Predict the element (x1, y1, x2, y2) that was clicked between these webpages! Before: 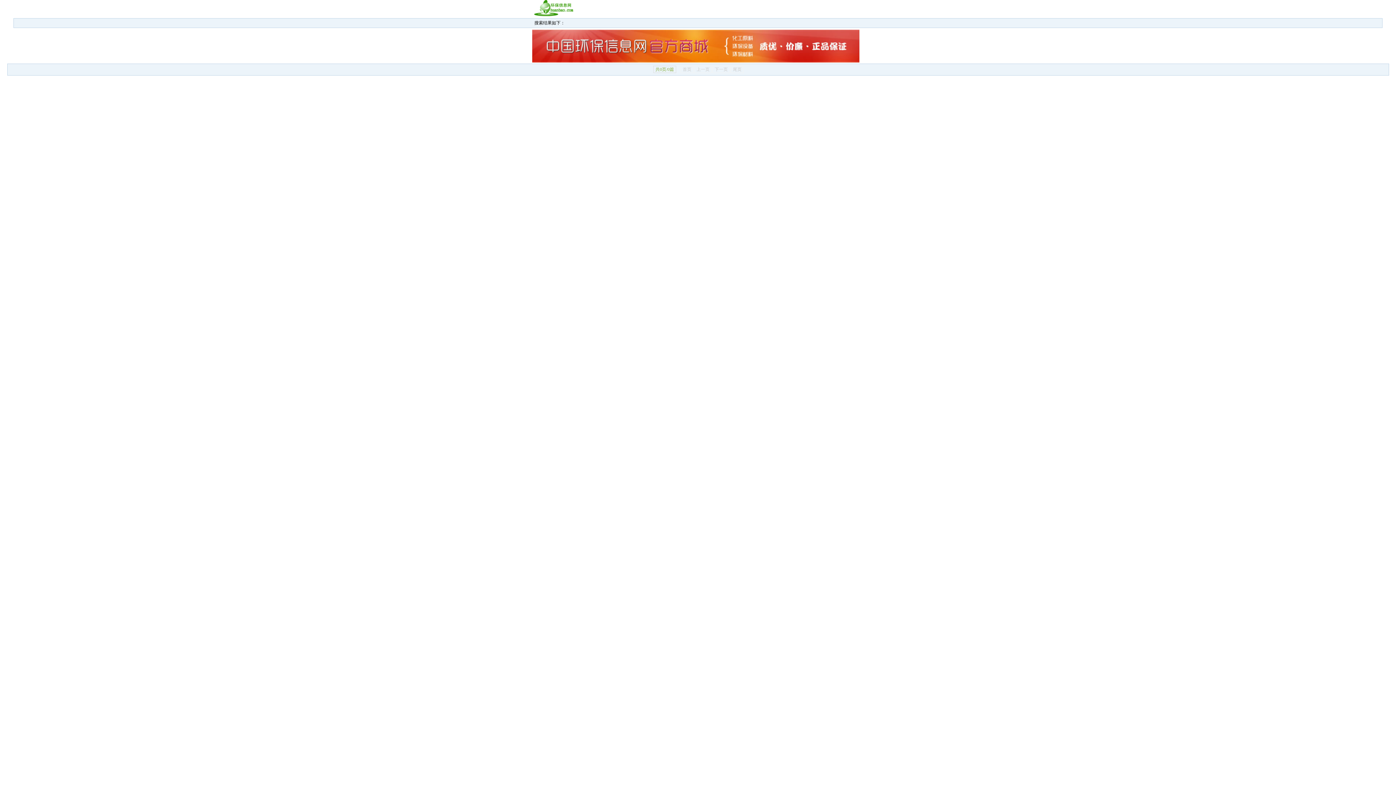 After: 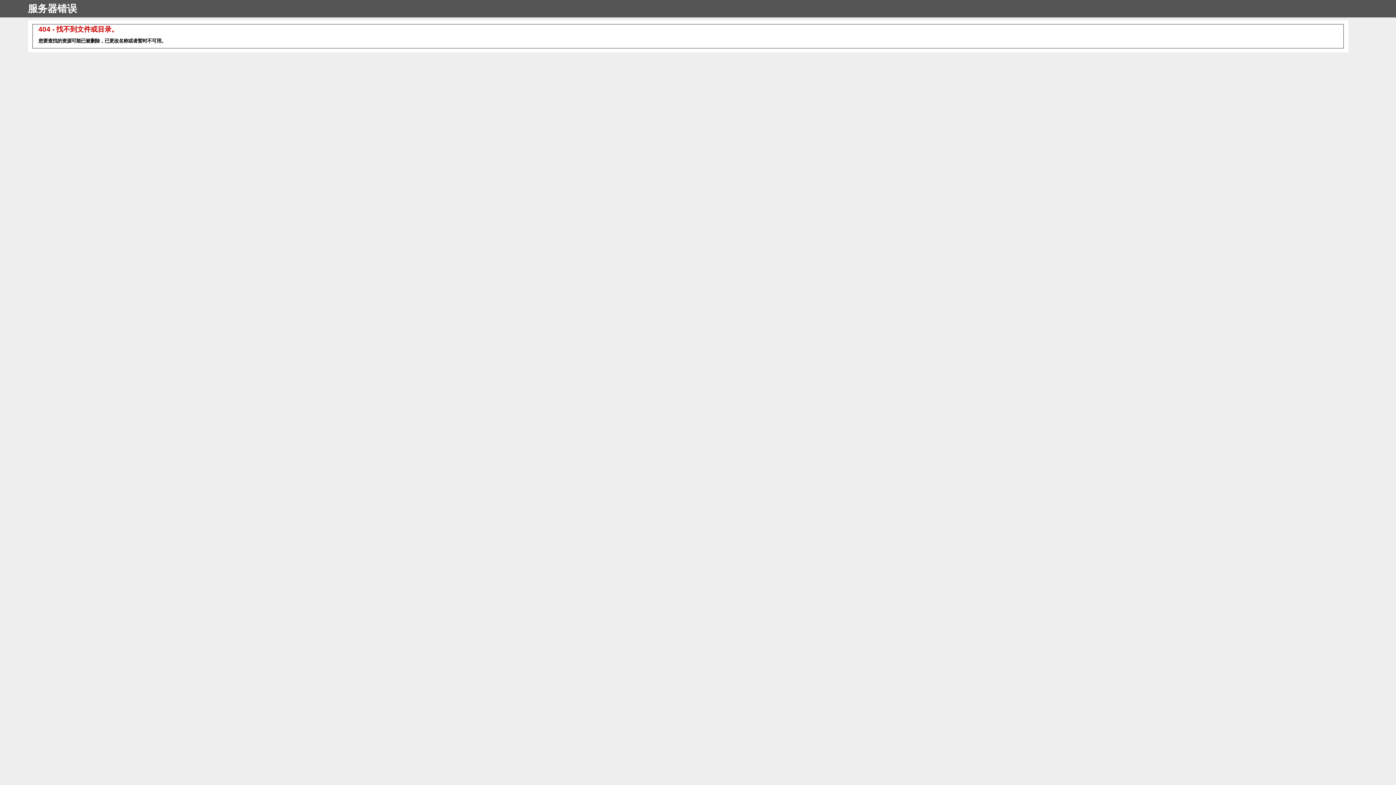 Action: bbox: (532, 58, 859, 63)